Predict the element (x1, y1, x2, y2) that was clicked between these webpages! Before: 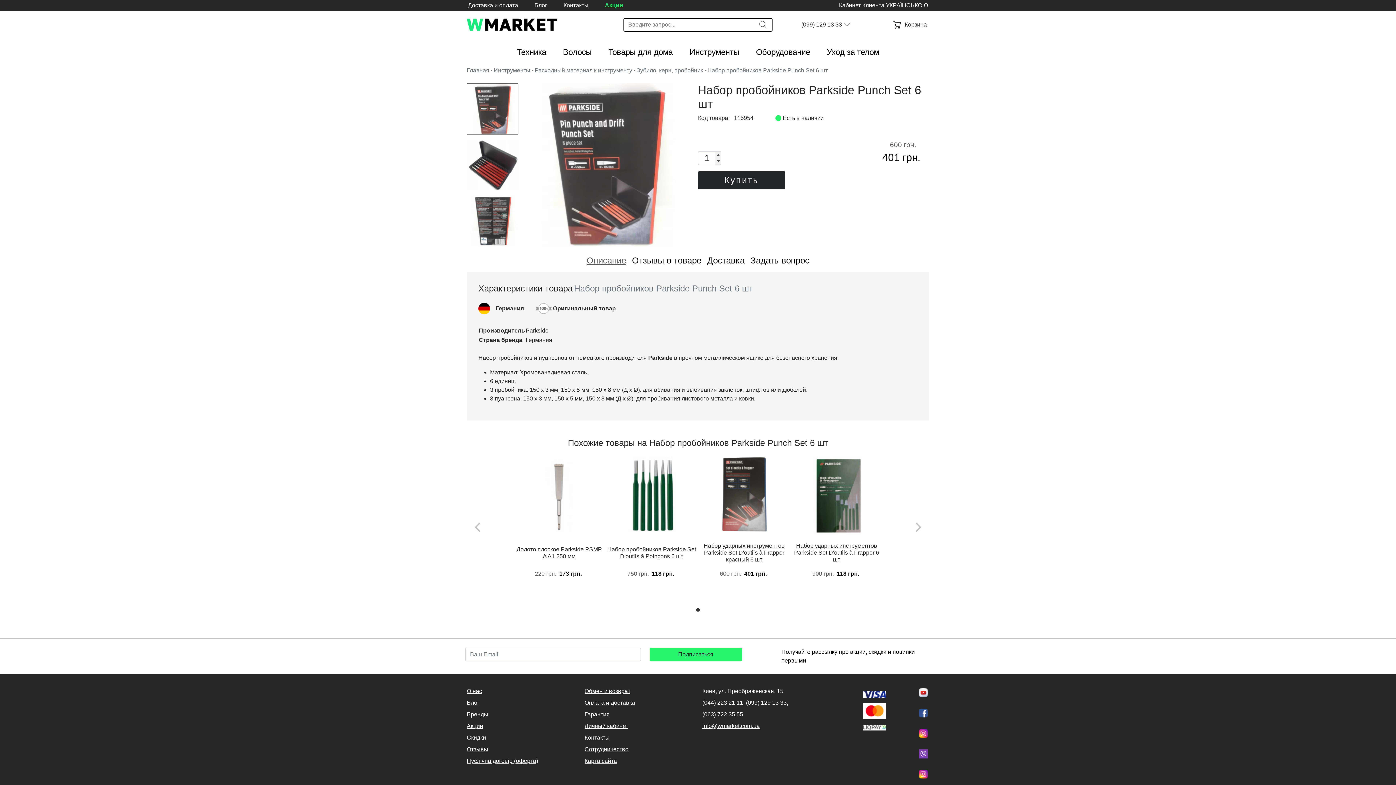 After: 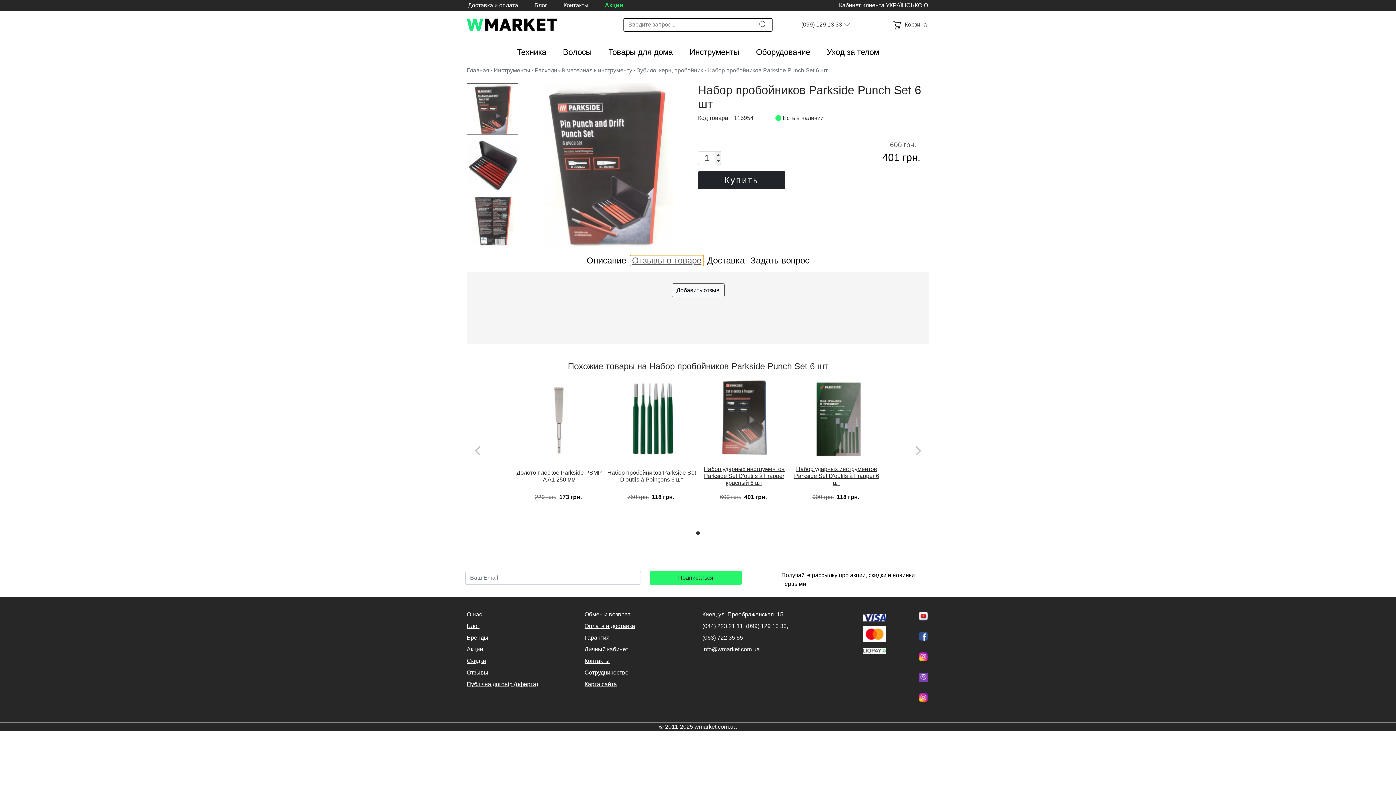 Action: bbox: (630, 255, 703, 266) label: Отзывы о товаре